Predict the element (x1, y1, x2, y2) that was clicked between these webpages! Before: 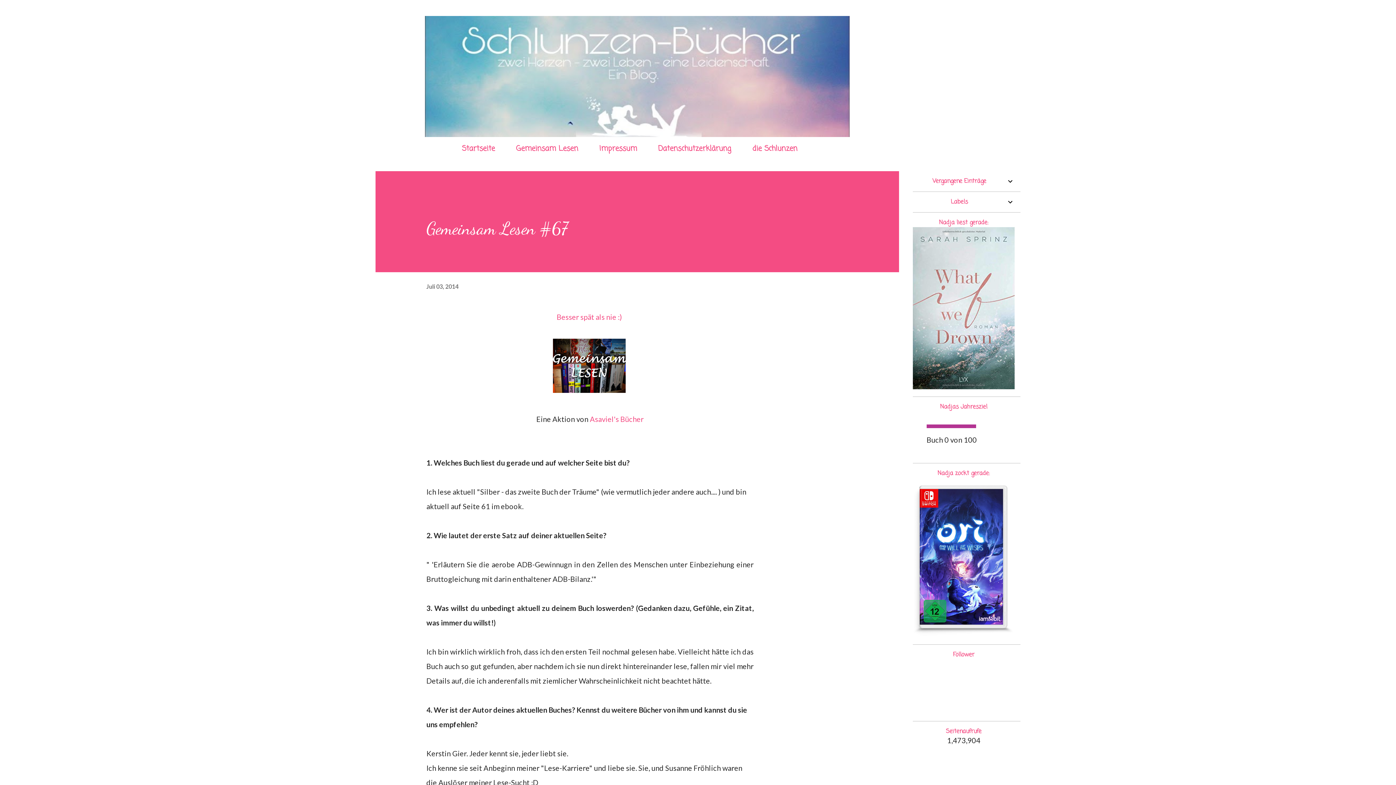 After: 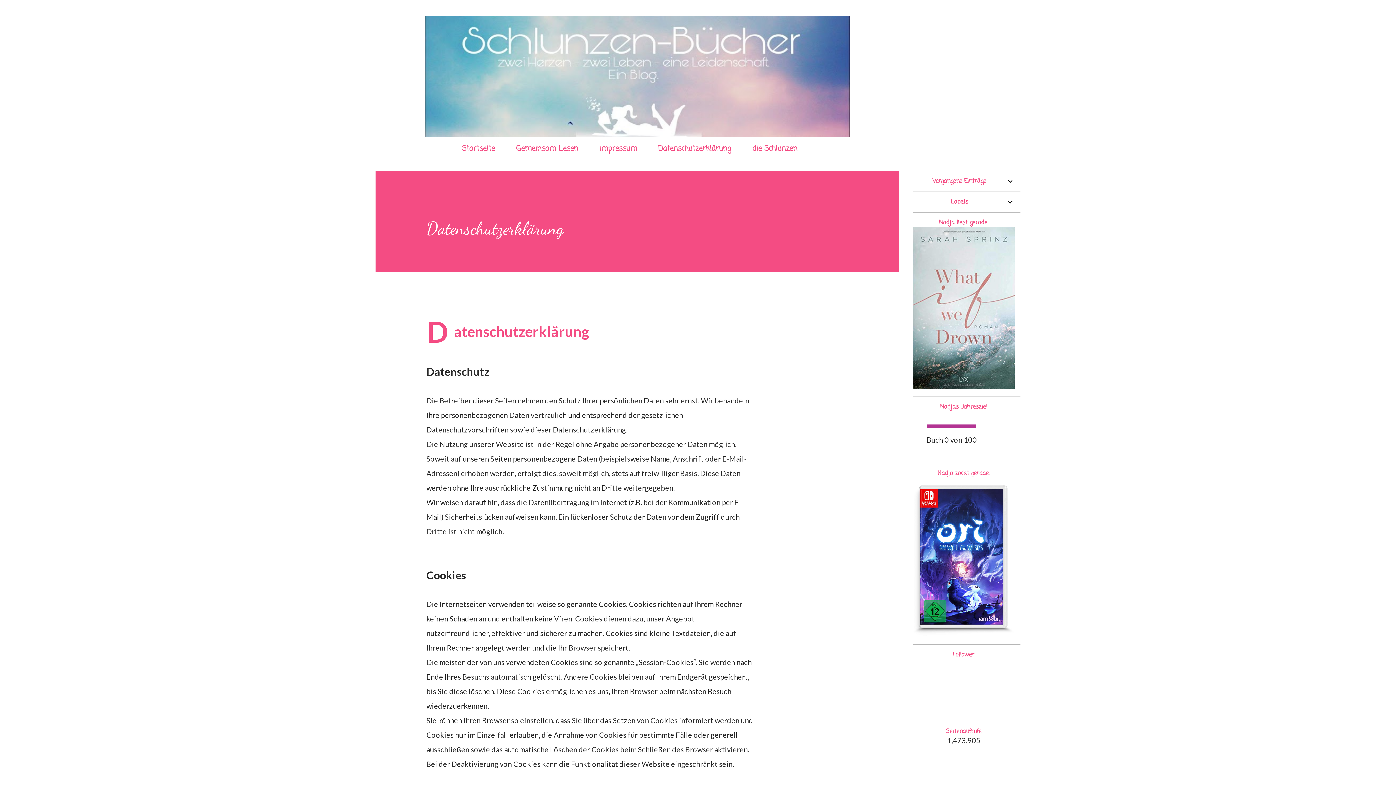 Action: bbox: (654, 138, 735, 158) label: Datenschutzerklärung